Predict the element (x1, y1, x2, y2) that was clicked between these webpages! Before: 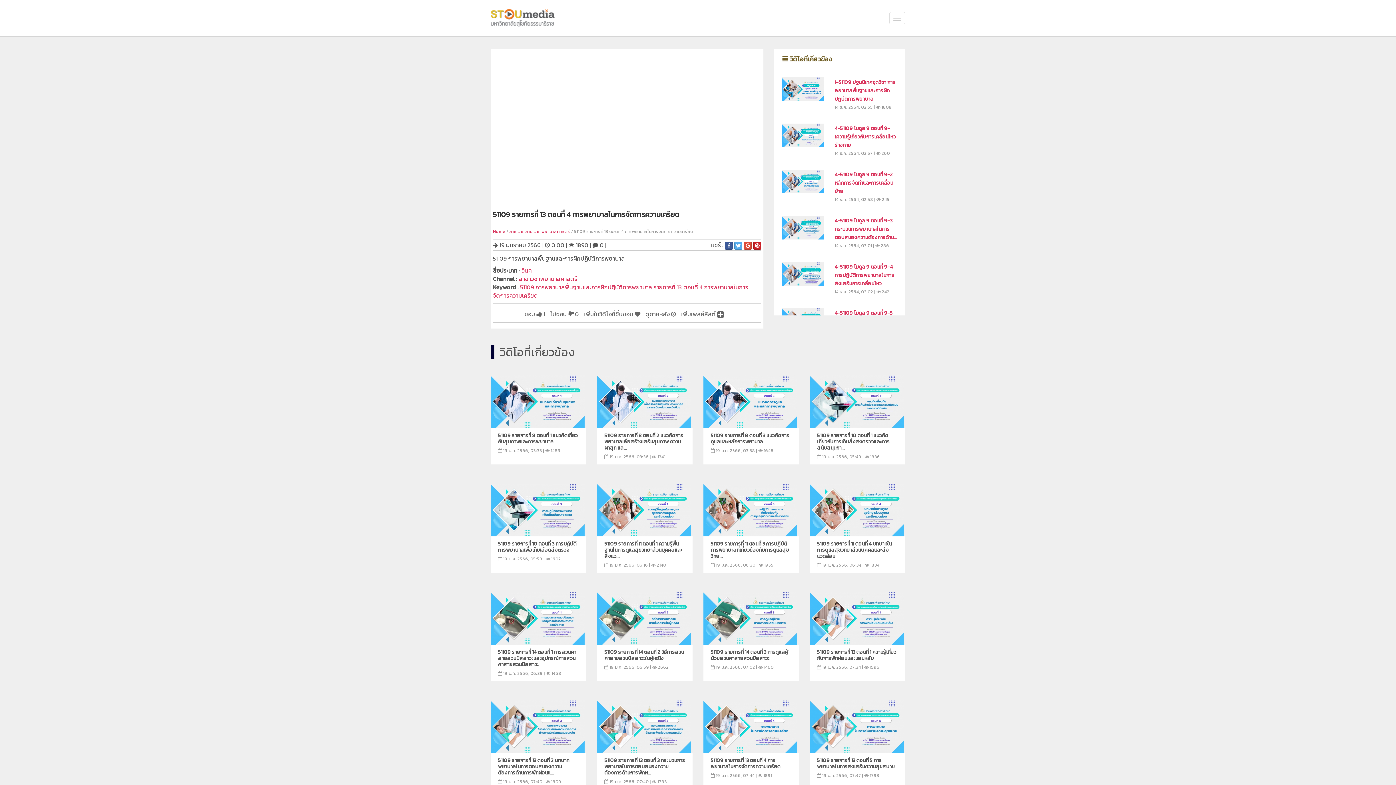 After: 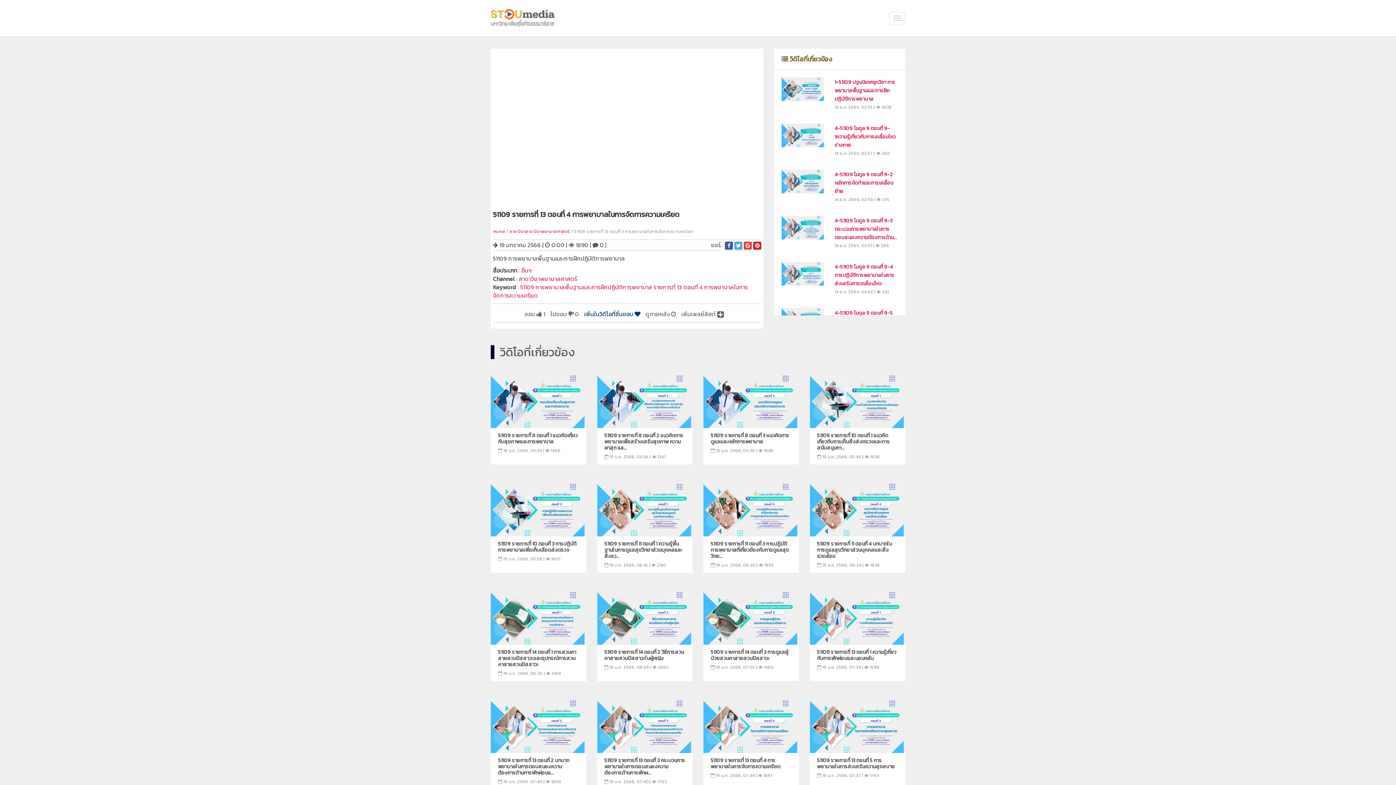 Action: label: เพิ่มในวิดีโอที่ชื่นชอบ  bbox: (584, 309, 640, 318)